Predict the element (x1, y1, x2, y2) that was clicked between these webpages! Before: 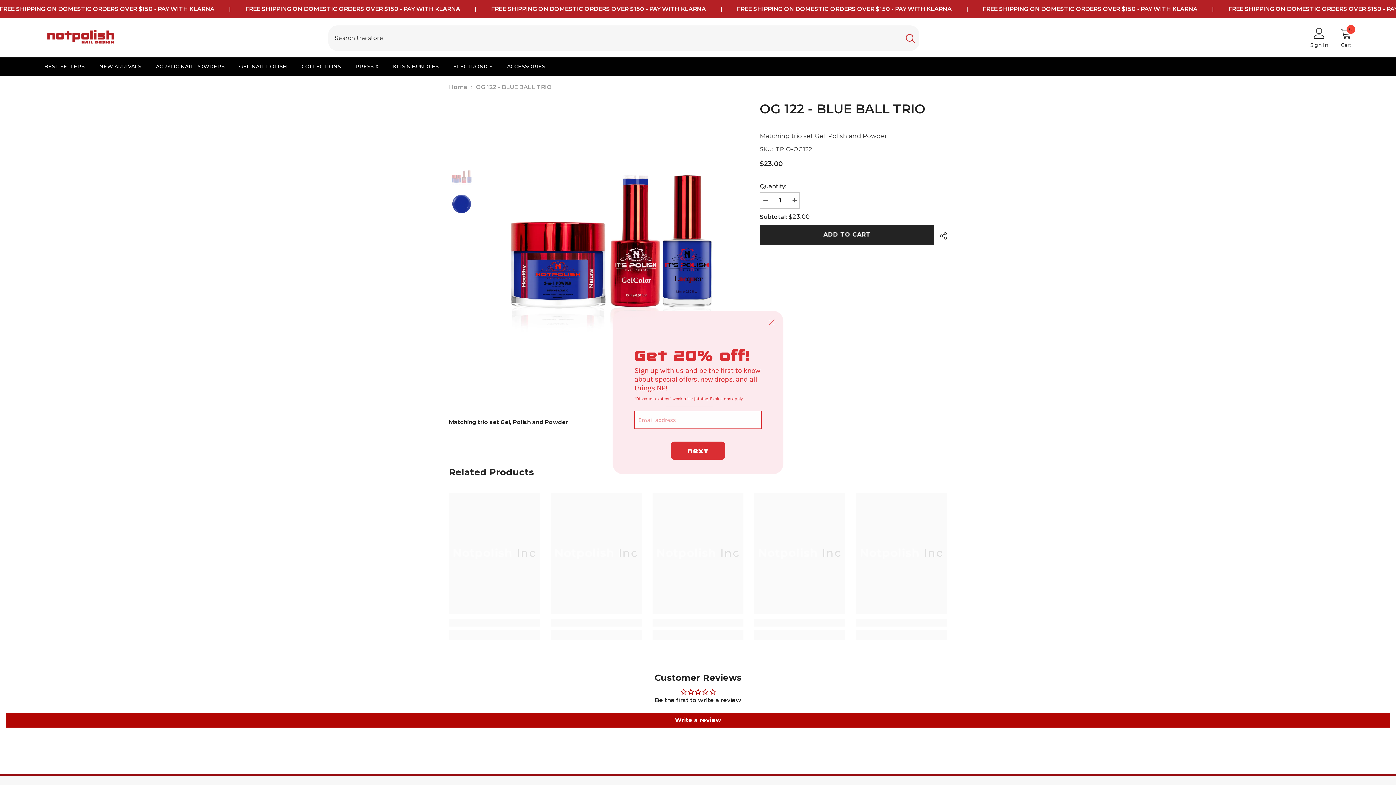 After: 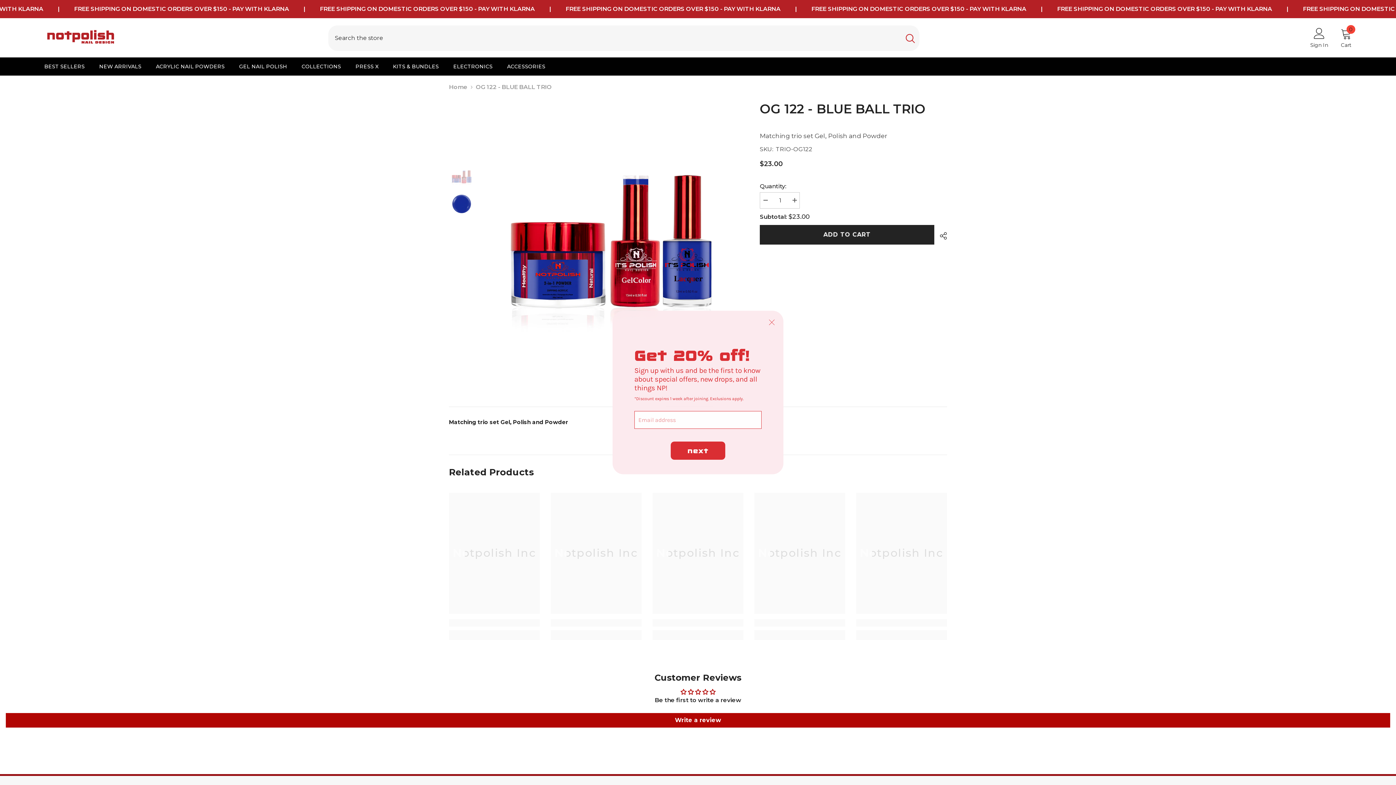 Action: bbox: (550, 619, 641, 626)